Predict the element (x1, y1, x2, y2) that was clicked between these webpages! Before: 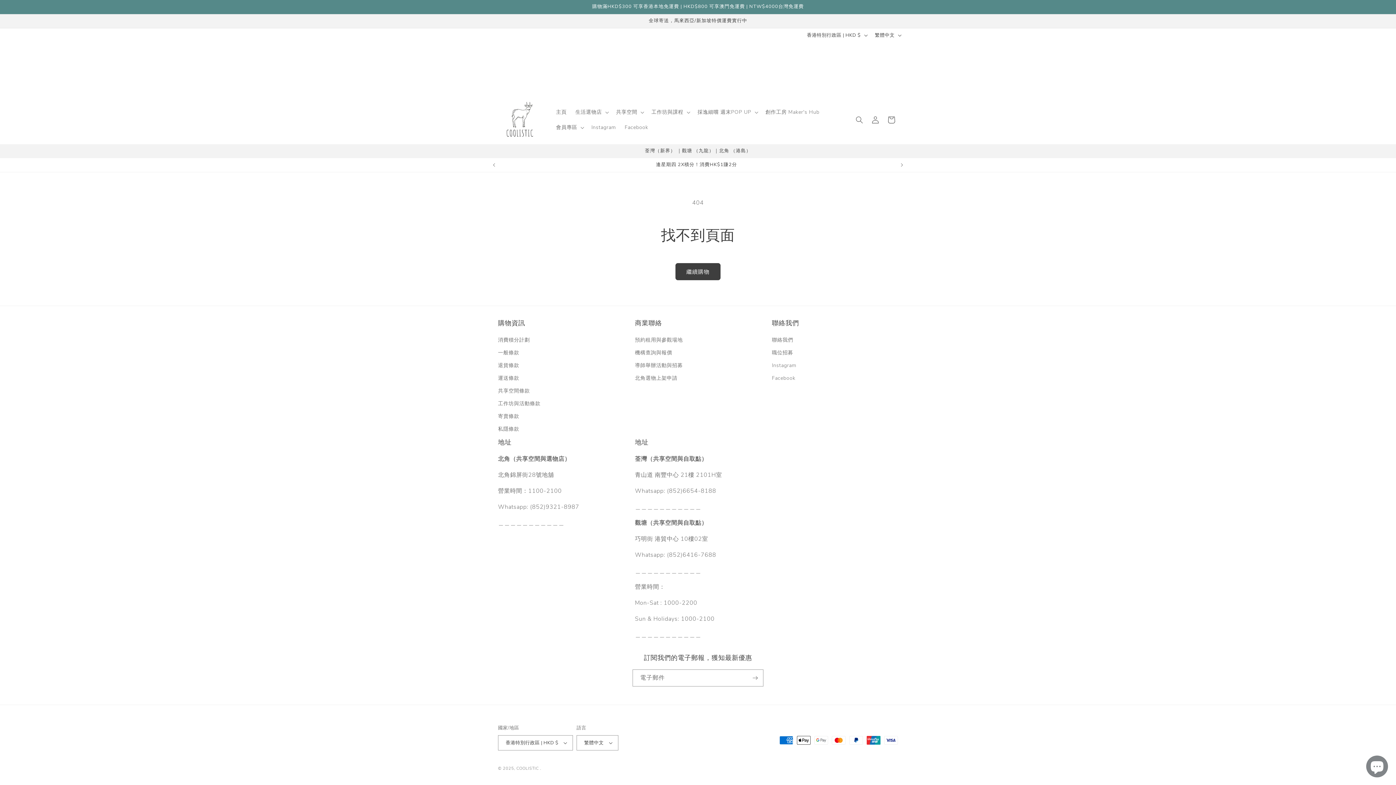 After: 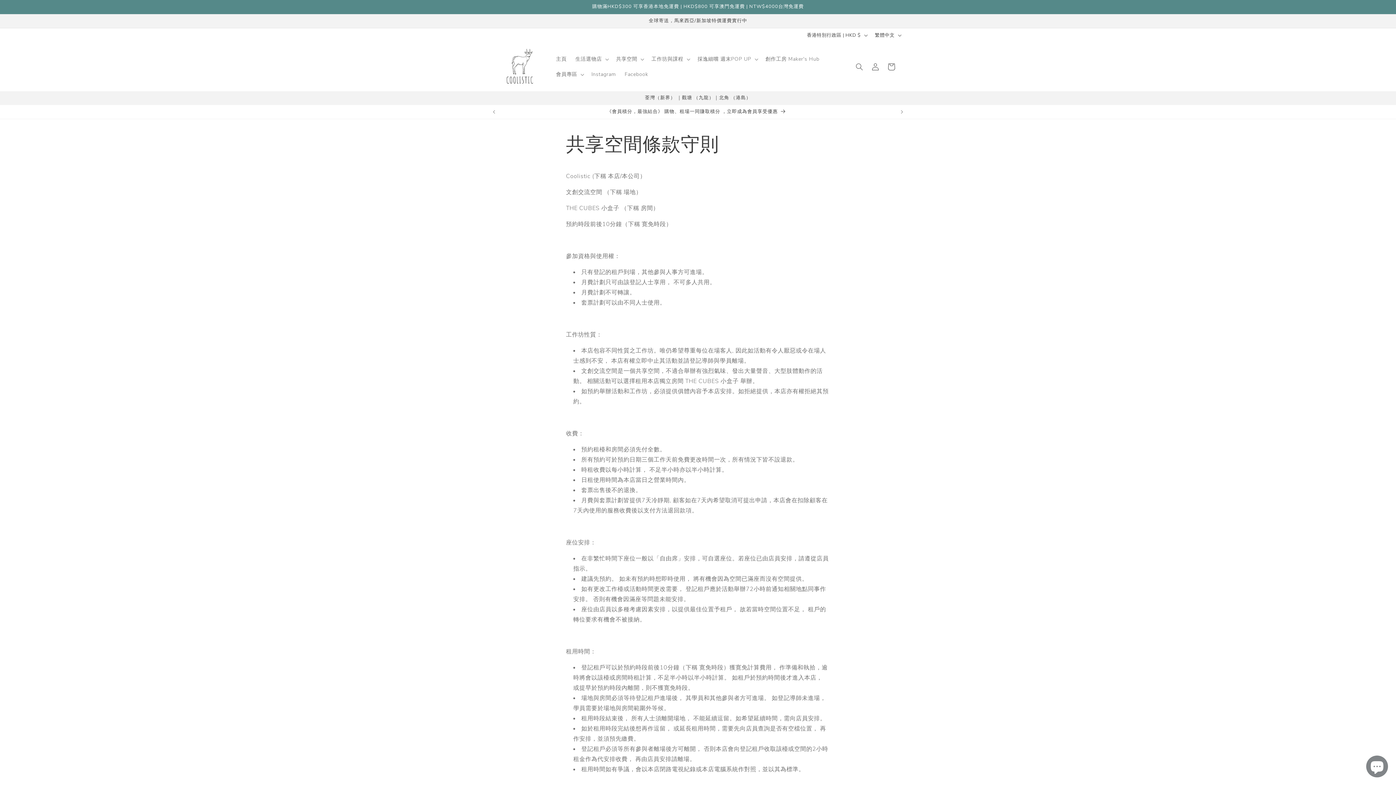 Action: label: 共享空間條款 bbox: (498, 384, 530, 397)